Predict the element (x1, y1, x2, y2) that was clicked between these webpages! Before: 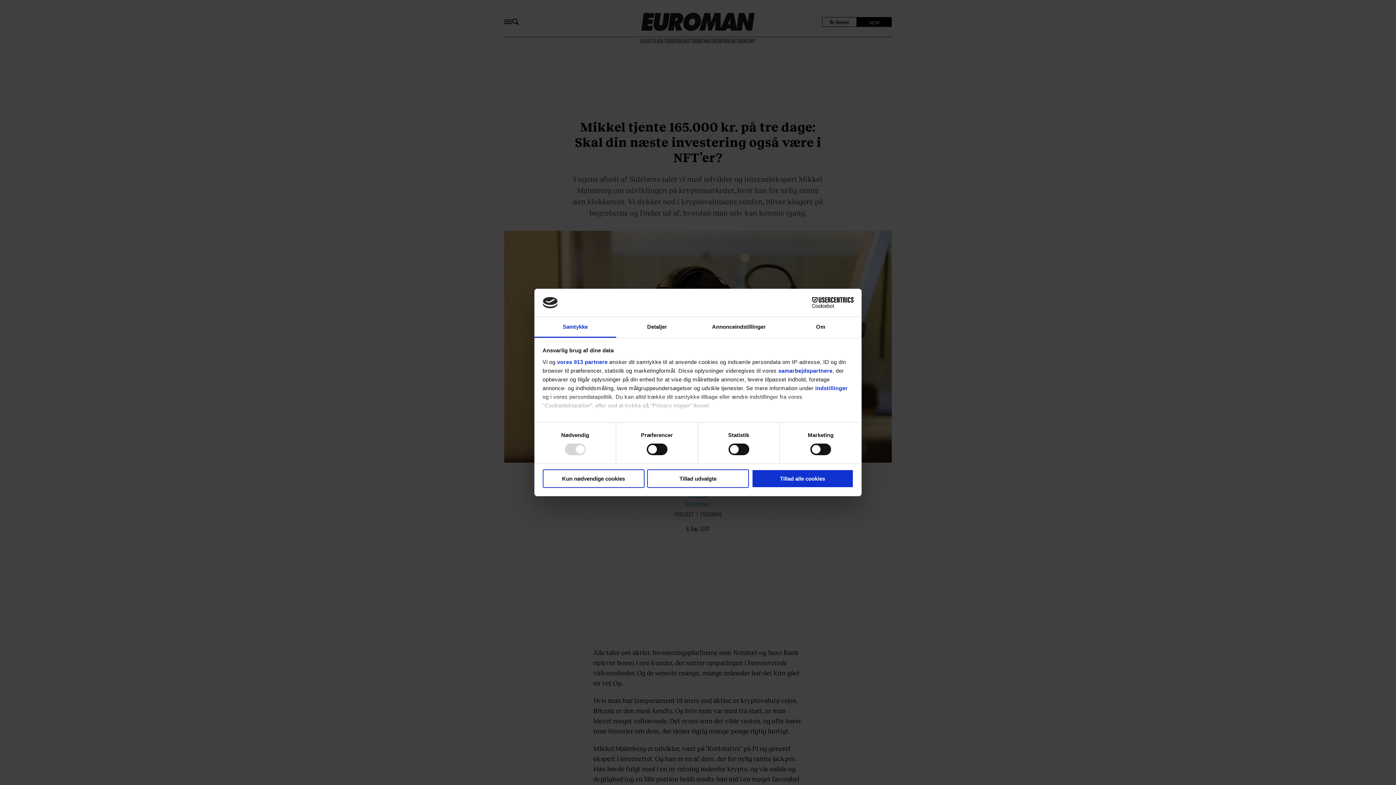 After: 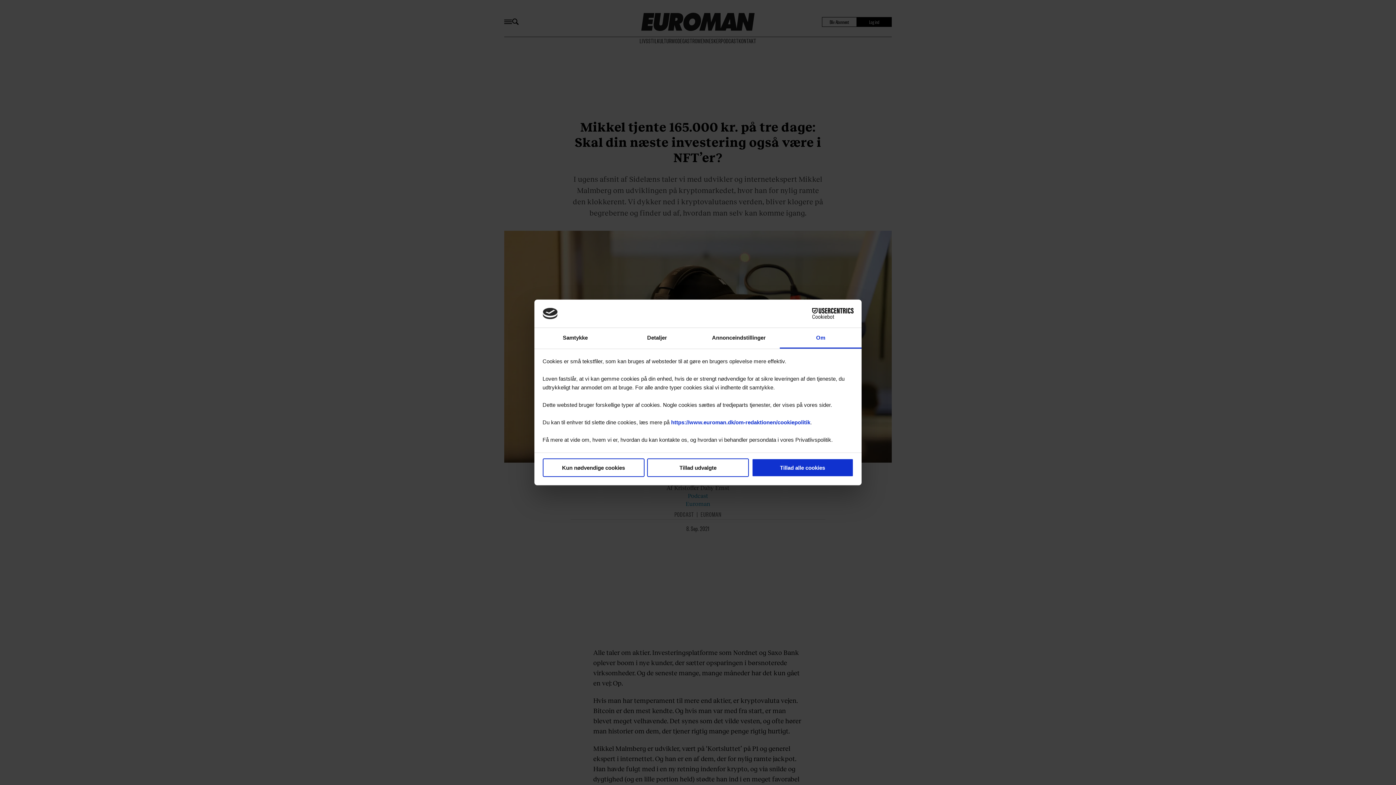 Action: bbox: (780, 317, 861, 337) label: Om